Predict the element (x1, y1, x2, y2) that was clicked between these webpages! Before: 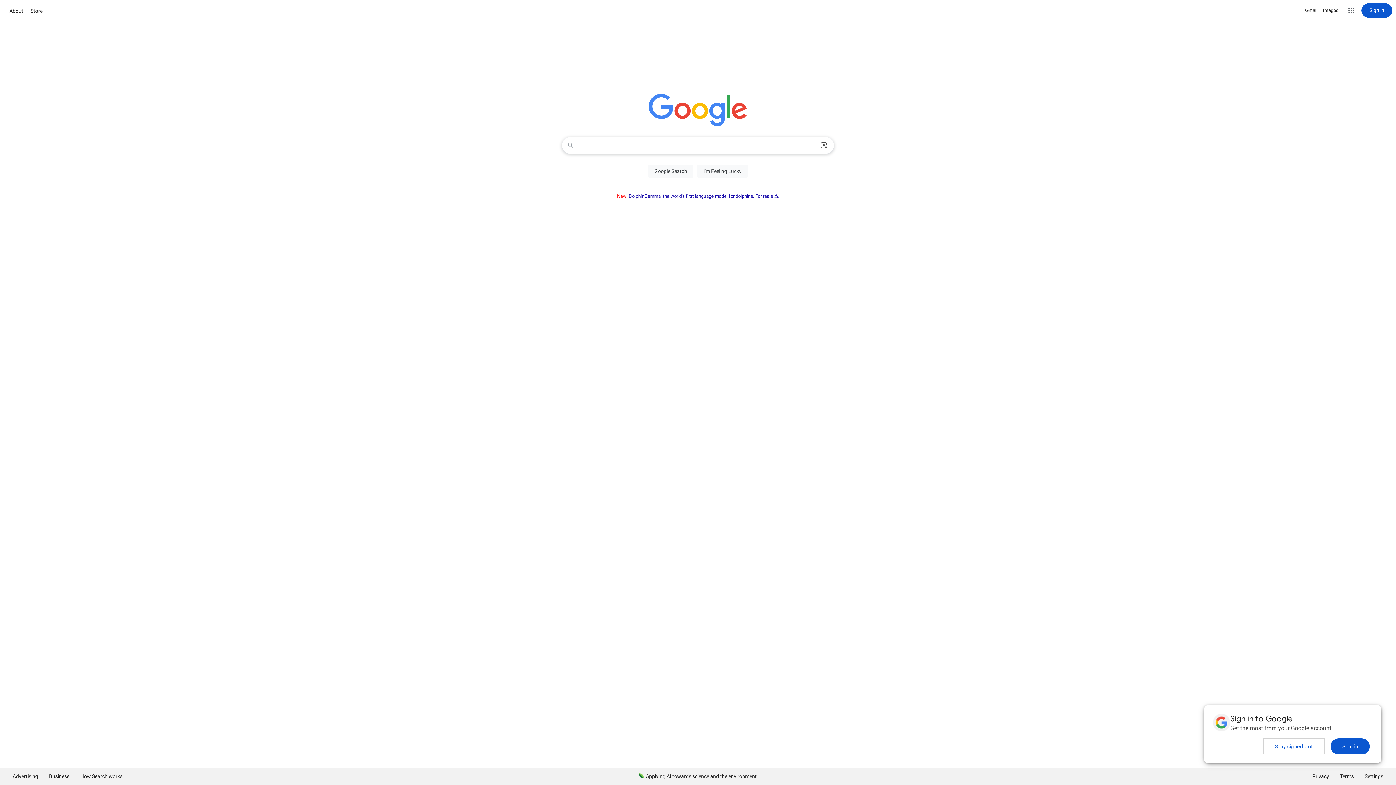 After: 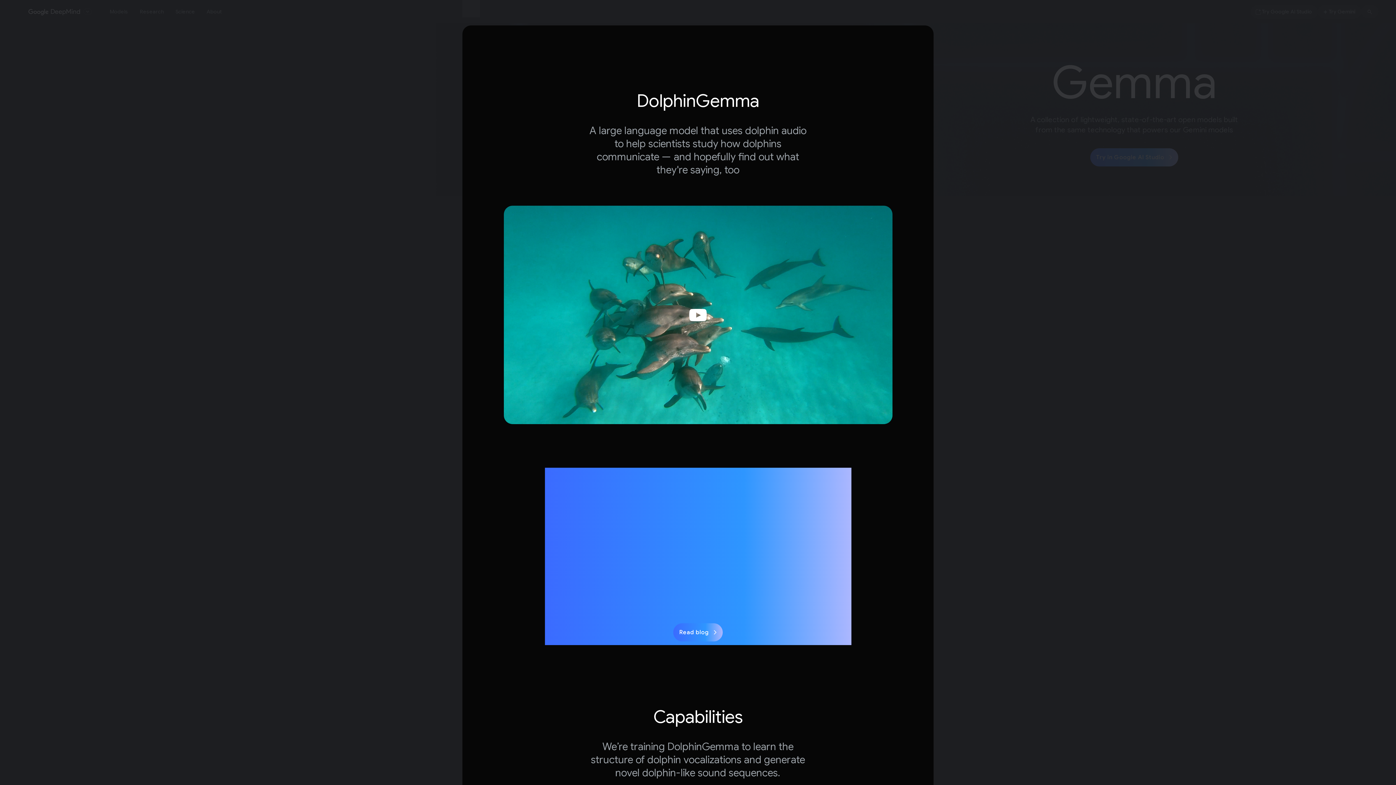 Action: bbox: (628, 193, 779, 198) label: DolphinGemma, the world's first language model for dolphins. For reals 🐬